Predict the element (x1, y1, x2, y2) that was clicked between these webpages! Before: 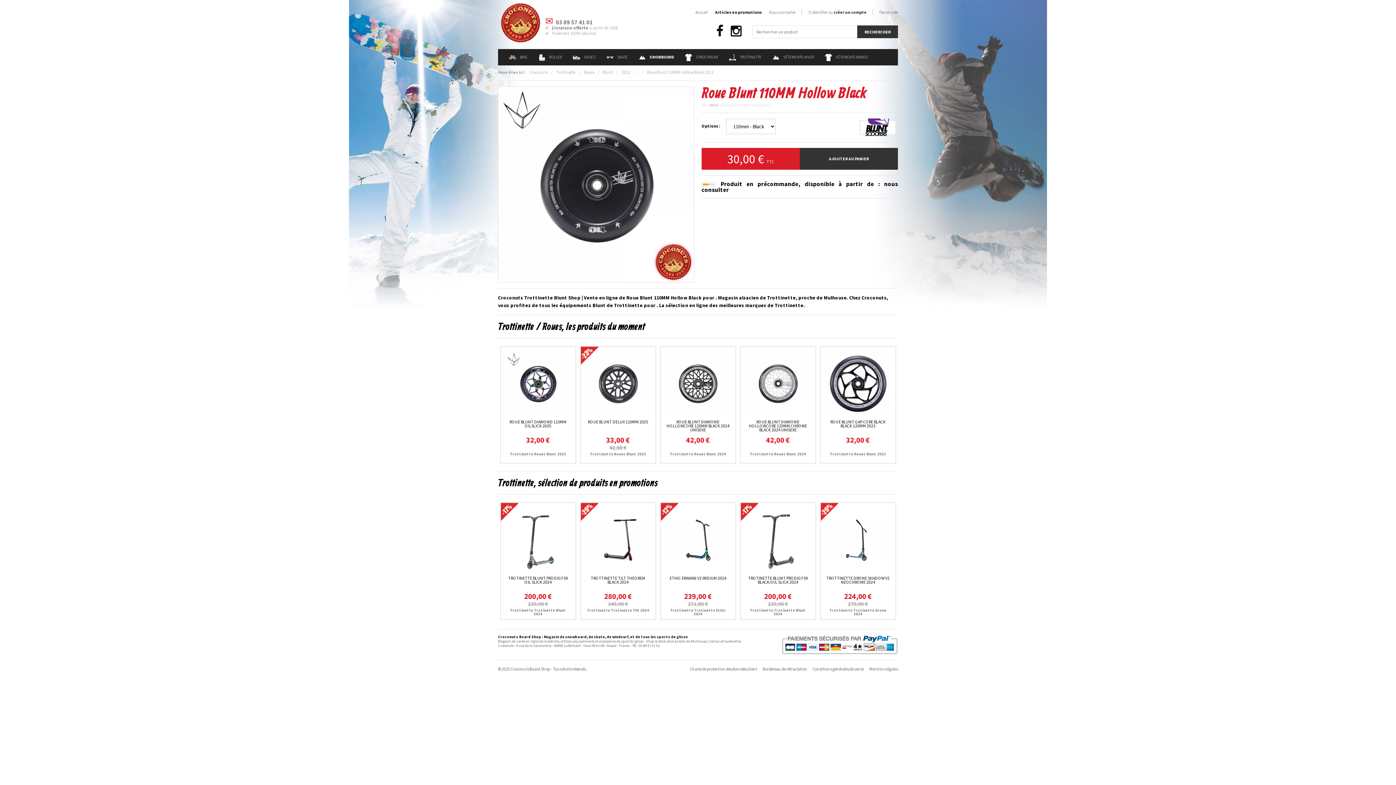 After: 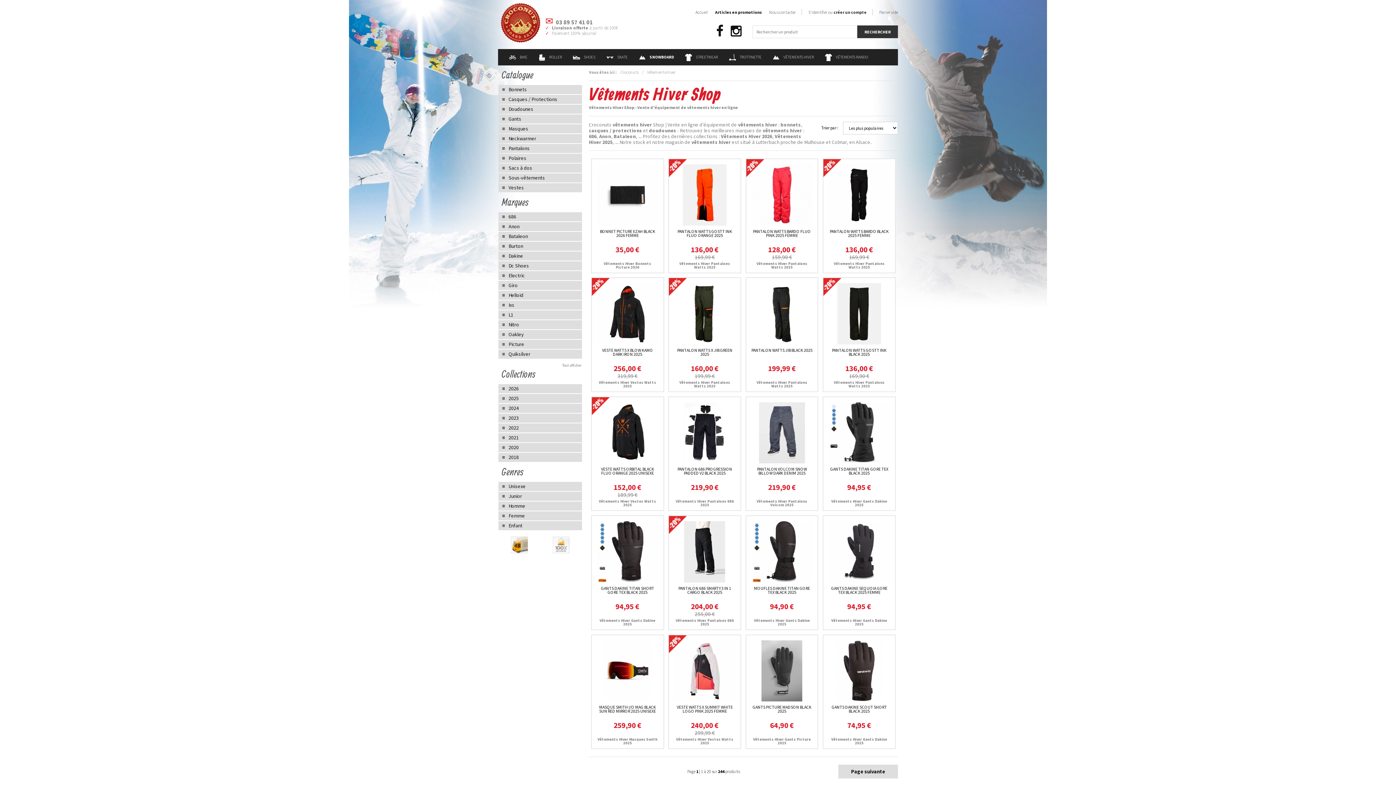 Action: label: VÊTEMENTS HIVER bbox: (772, 54, 814, 59)